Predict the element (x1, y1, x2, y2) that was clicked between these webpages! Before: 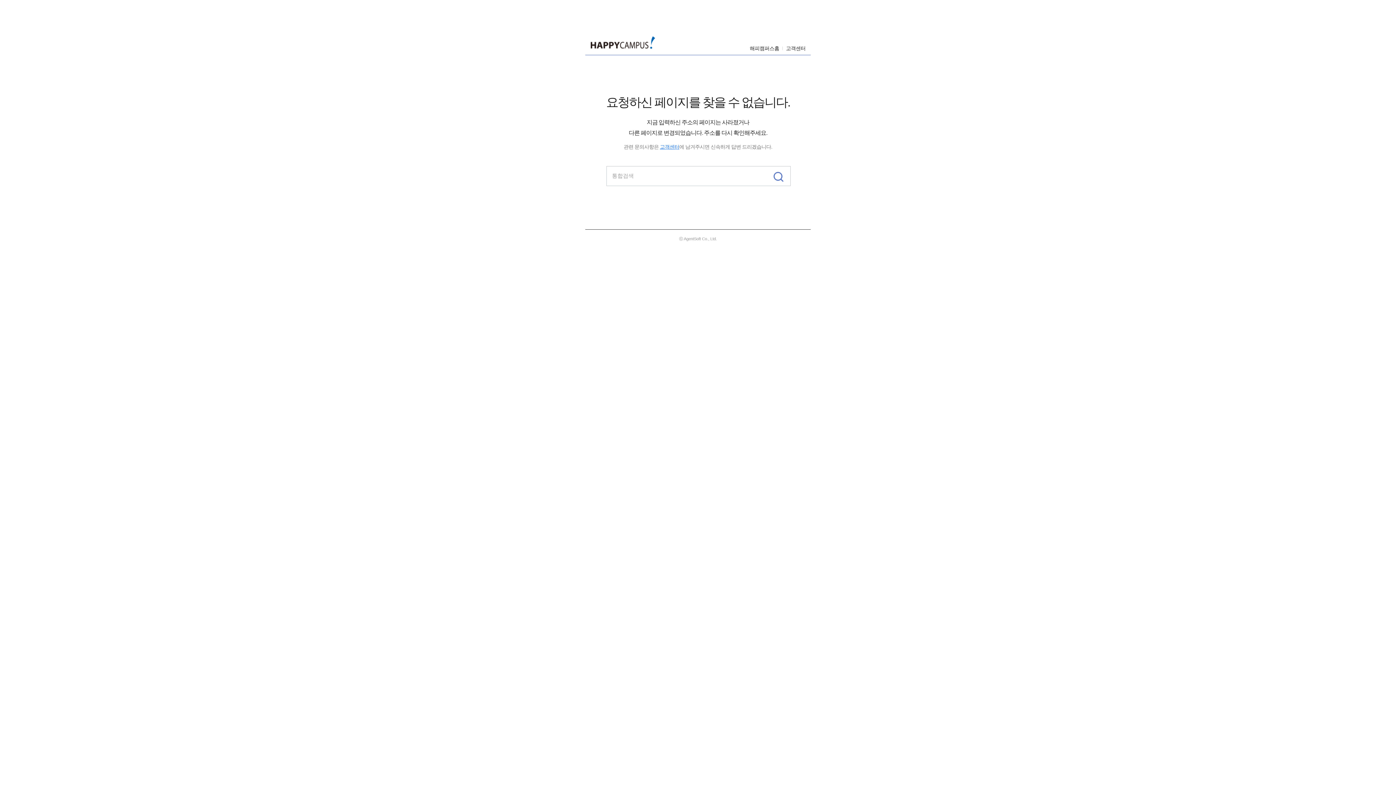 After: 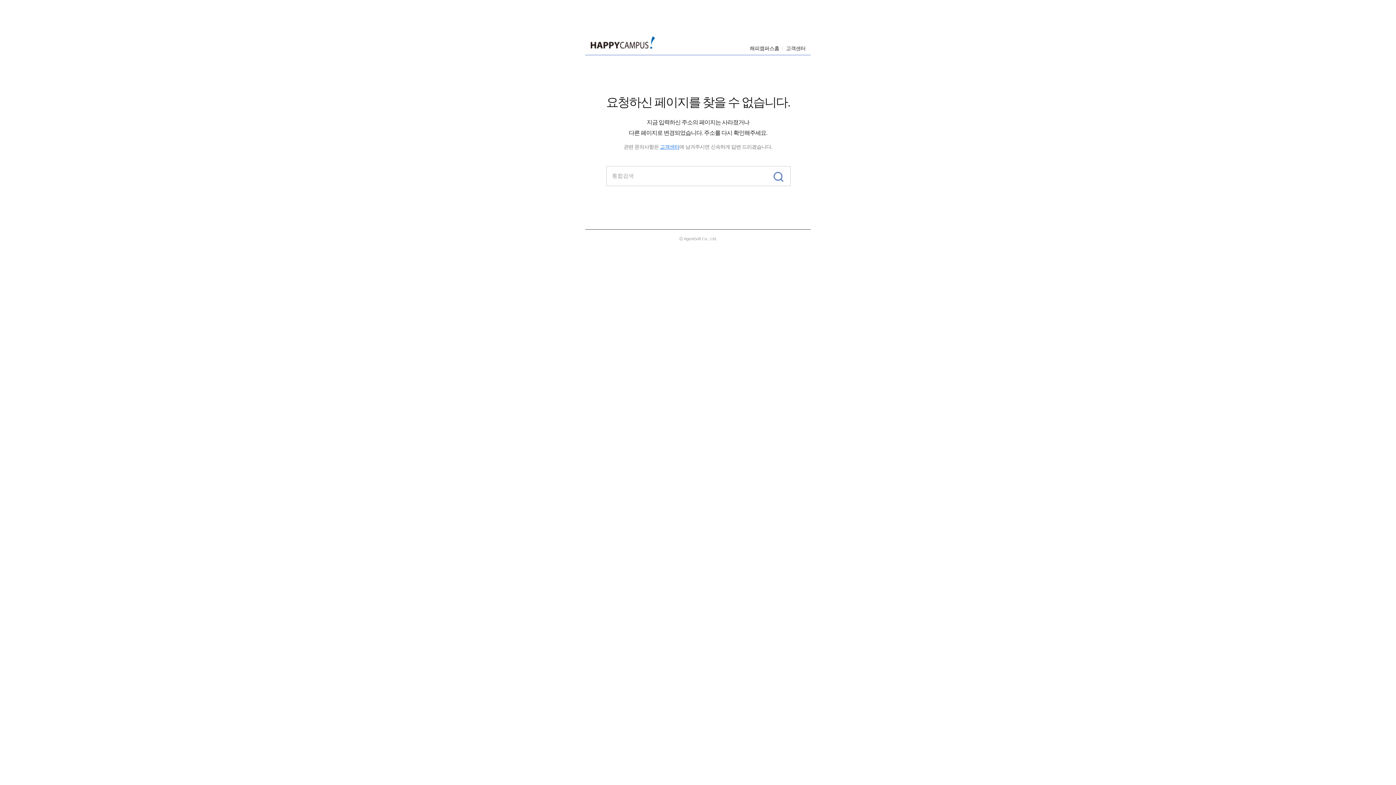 Action: bbox: (768, 166, 790, 185)